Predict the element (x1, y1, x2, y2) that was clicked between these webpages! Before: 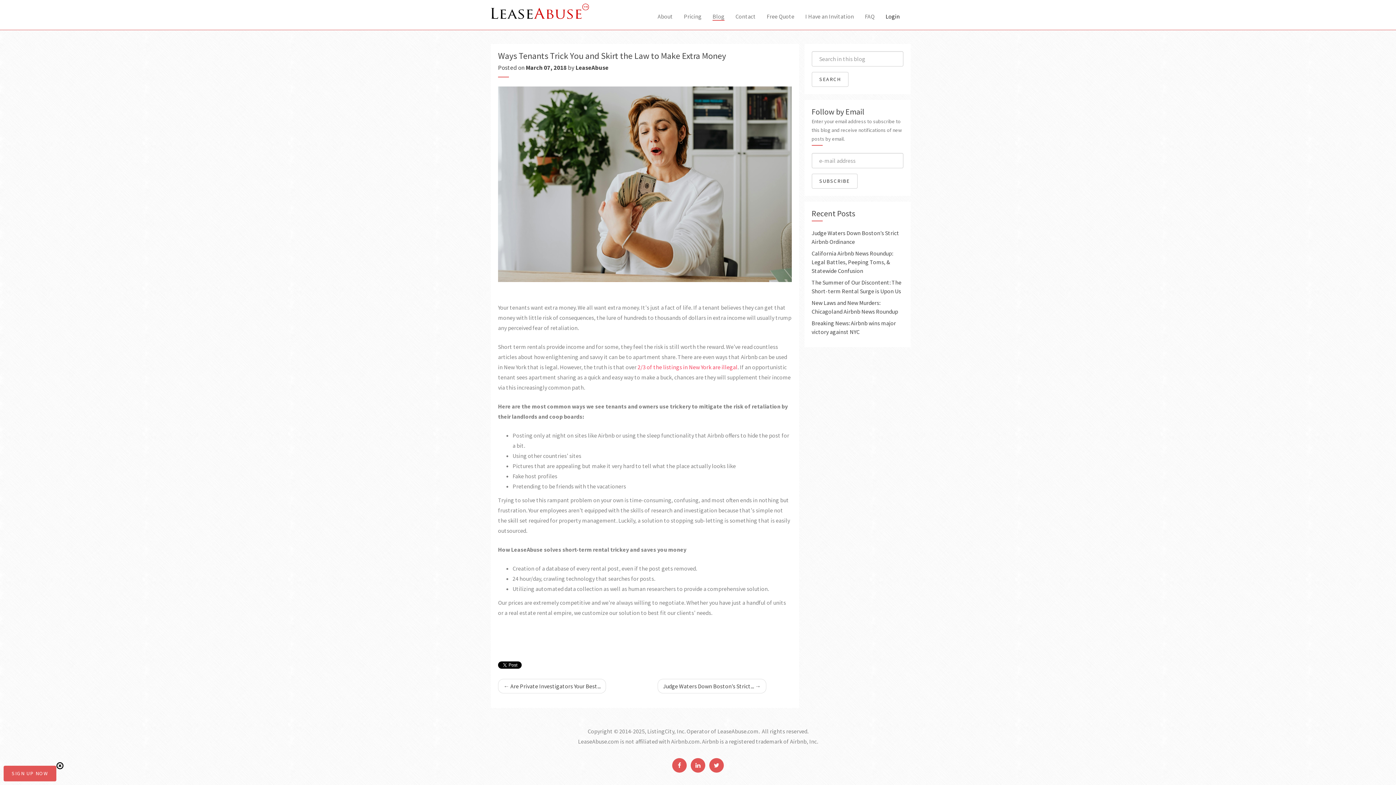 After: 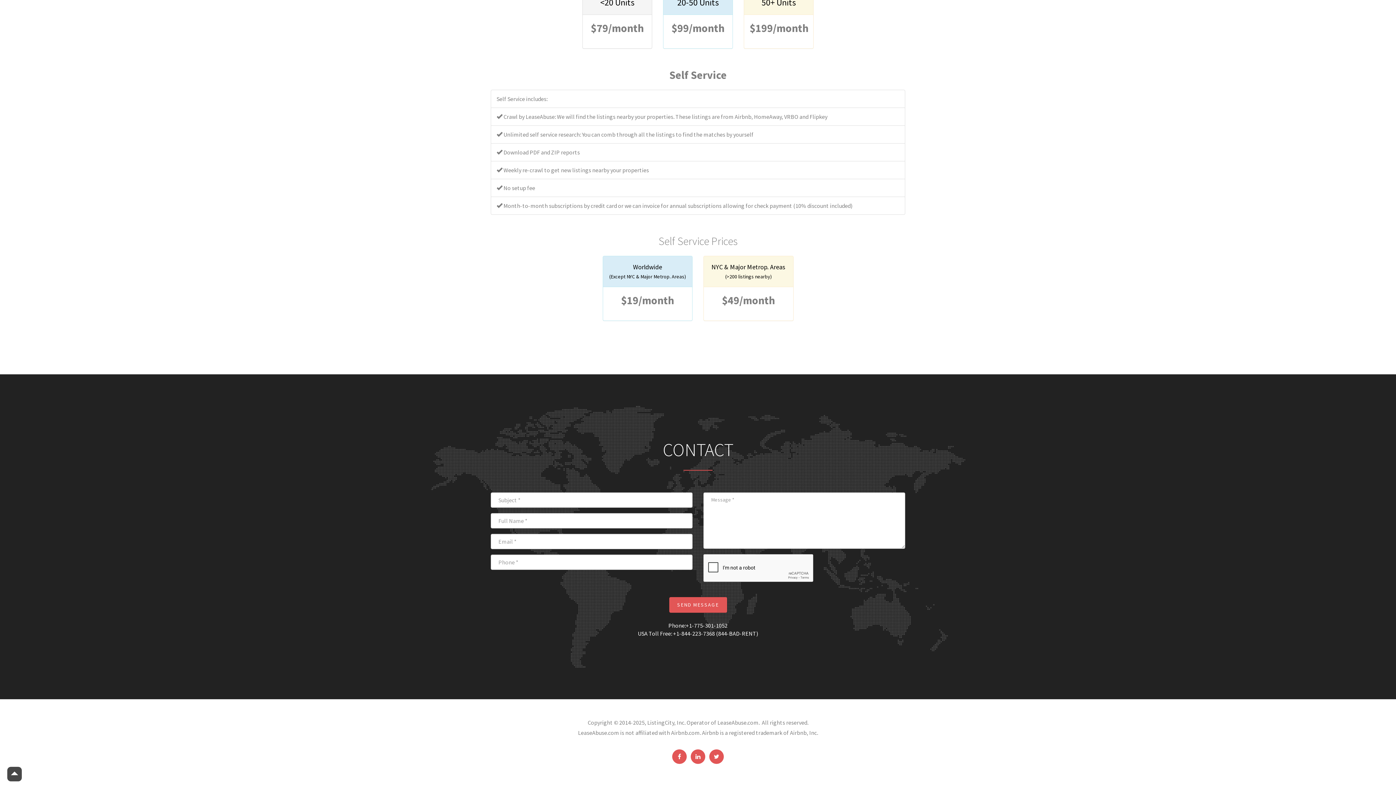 Action: label: Contact bbox: (730, 3, 761, 29)